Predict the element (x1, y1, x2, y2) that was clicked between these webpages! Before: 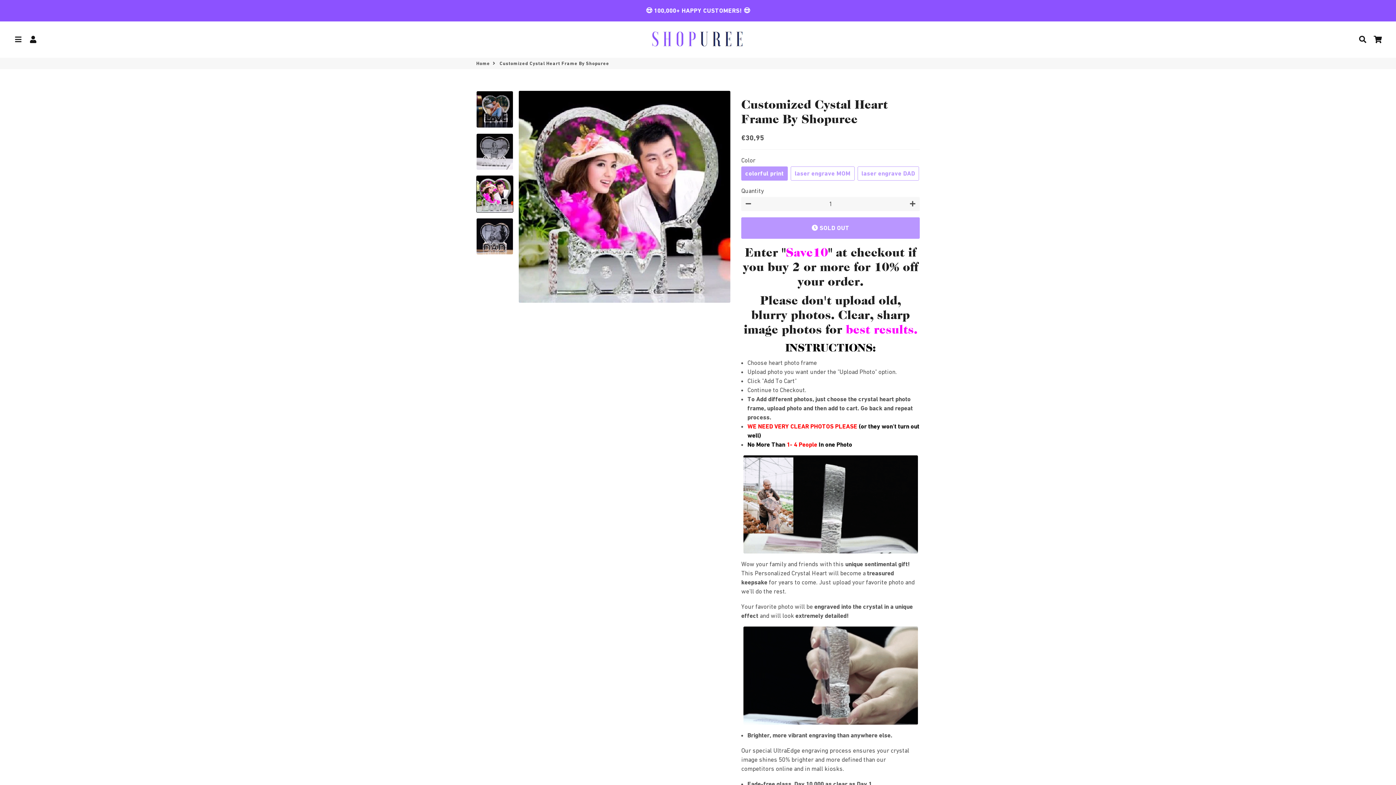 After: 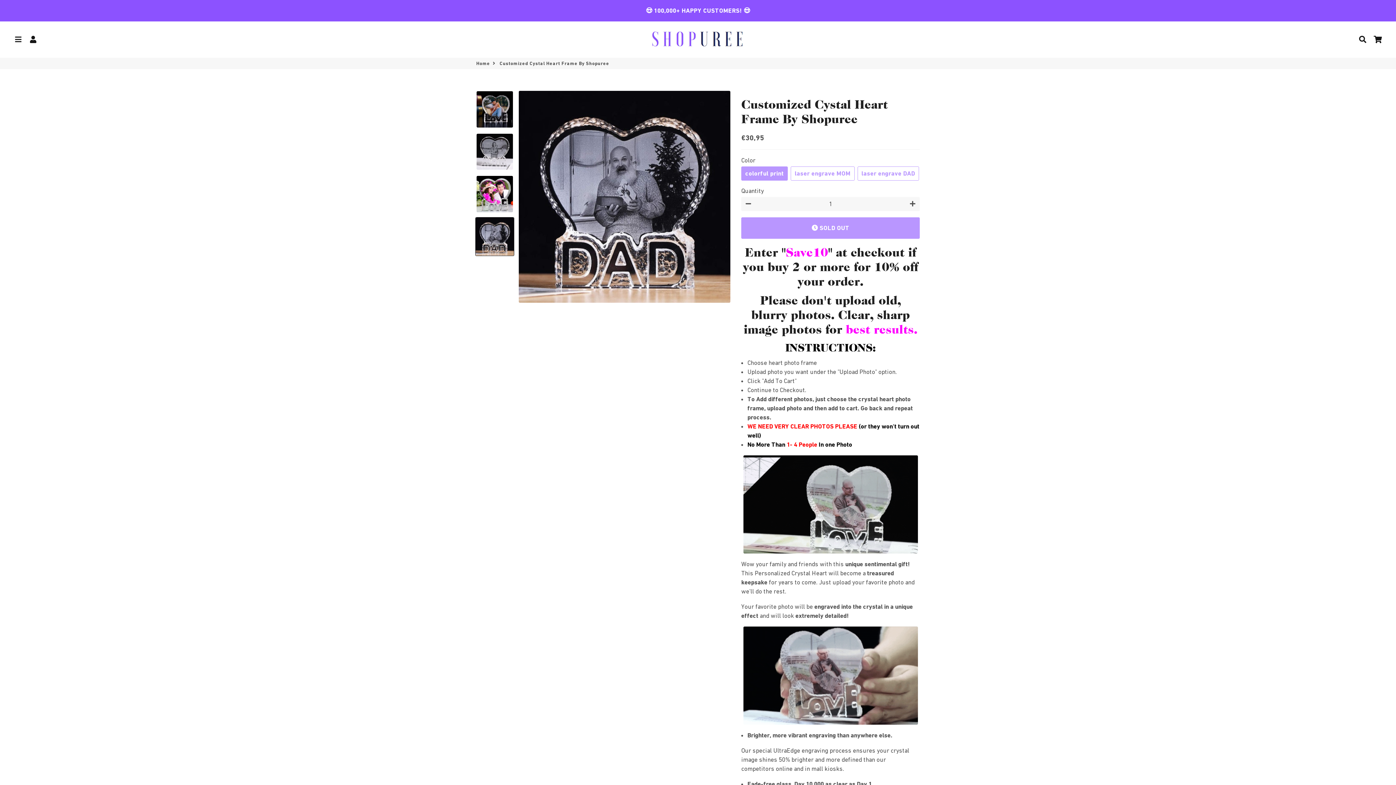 Action: bbox: (476, 218, 513, 254)